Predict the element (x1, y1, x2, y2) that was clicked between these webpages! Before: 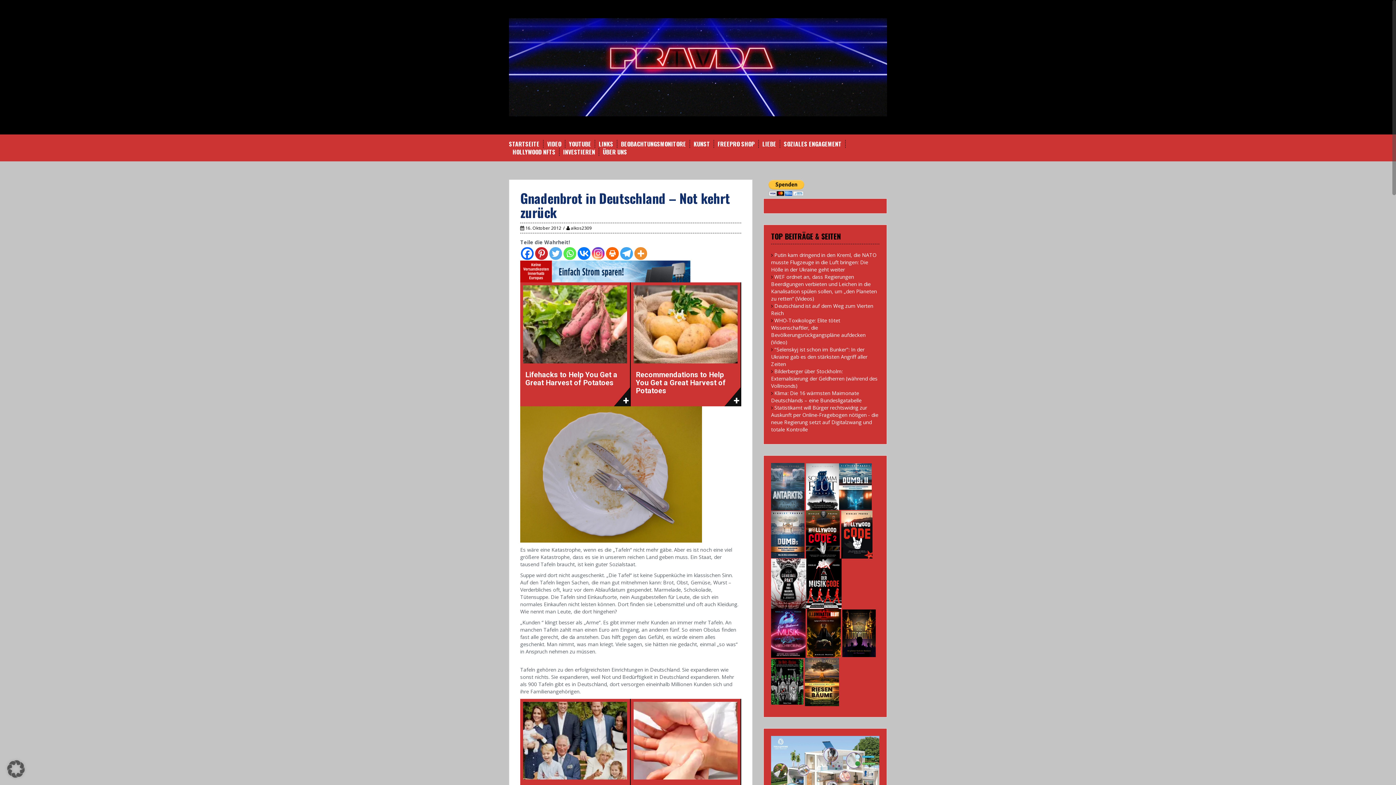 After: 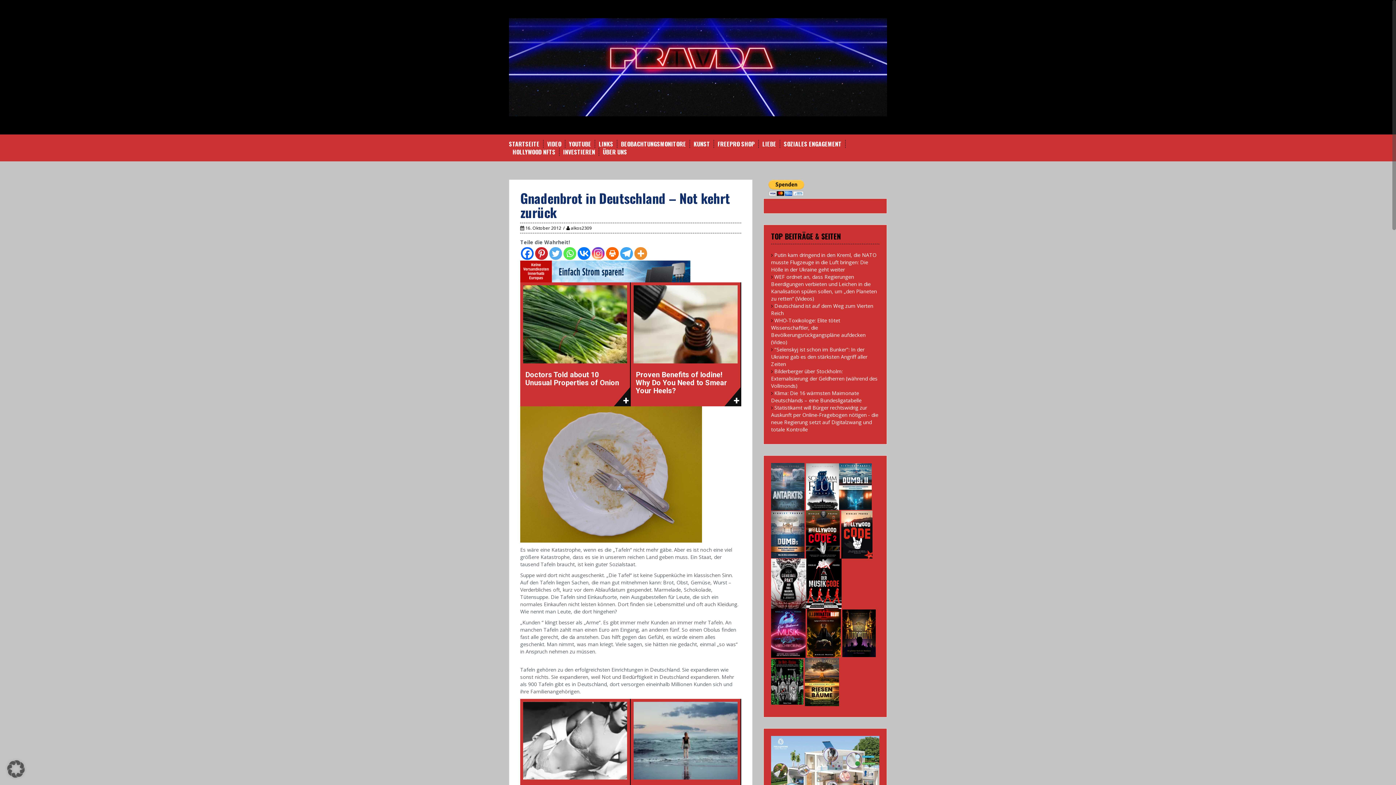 Action: label: 16. Oktober 2012 bbox: (525, 225, 561, 231)